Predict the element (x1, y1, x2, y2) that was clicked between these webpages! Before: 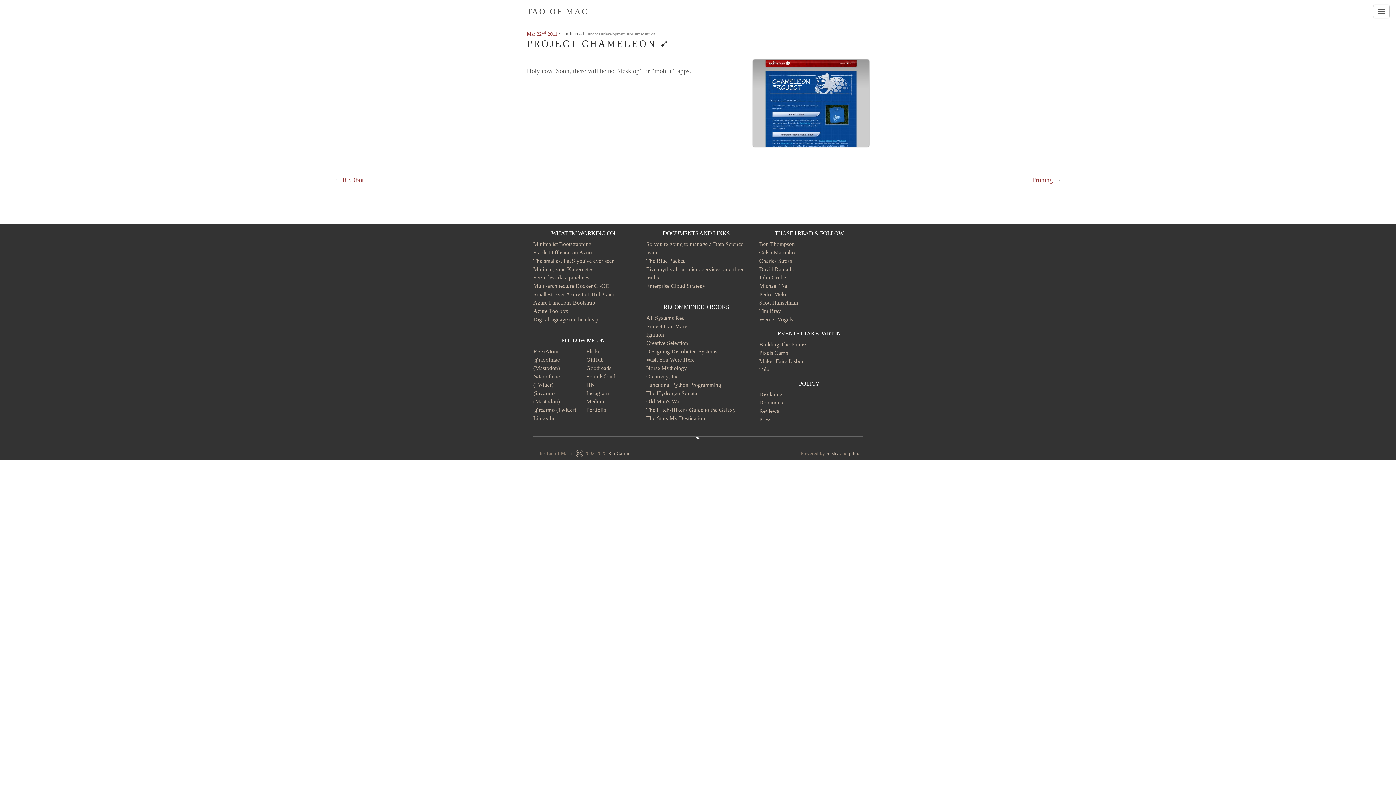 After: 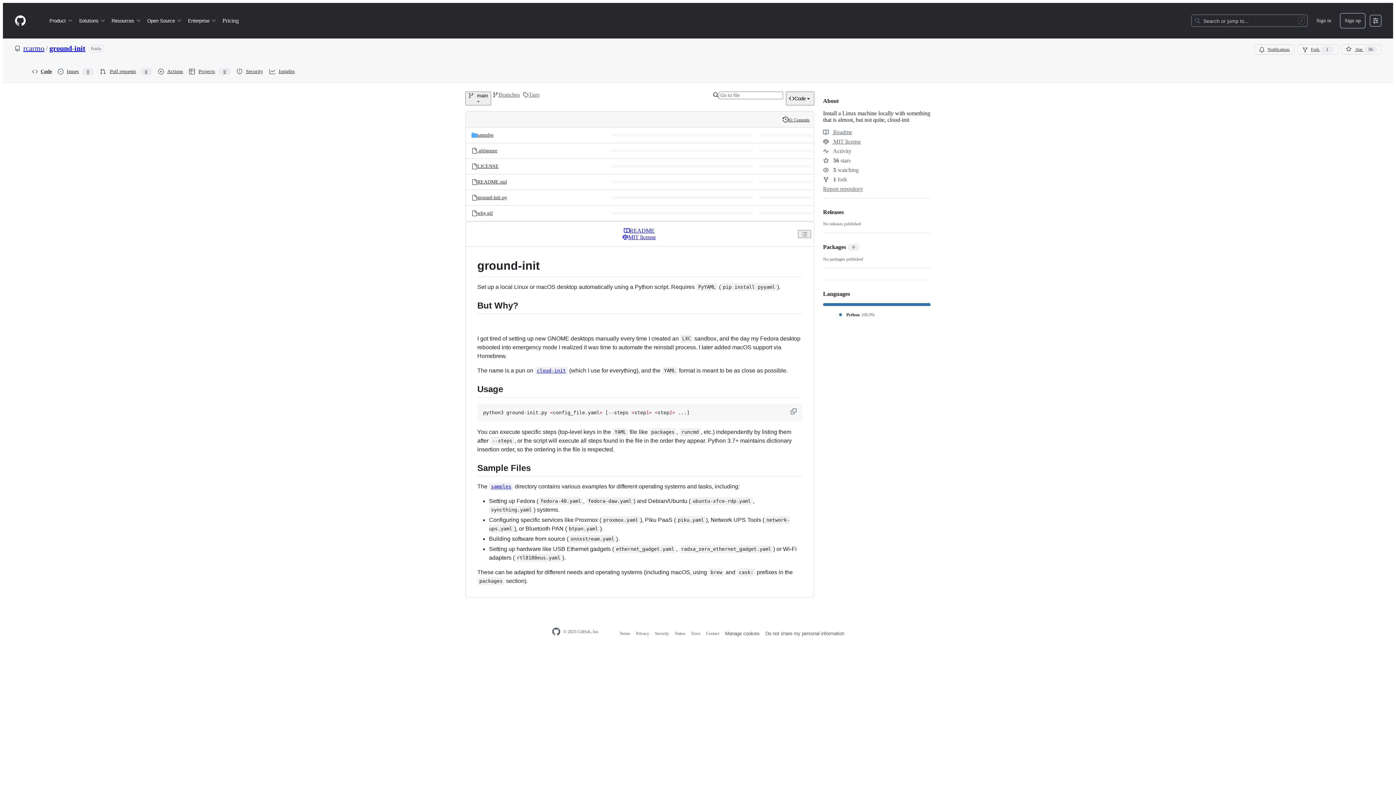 Action: label: Minimalist Bootstrapping bbox: (533, 241, 591, 247)